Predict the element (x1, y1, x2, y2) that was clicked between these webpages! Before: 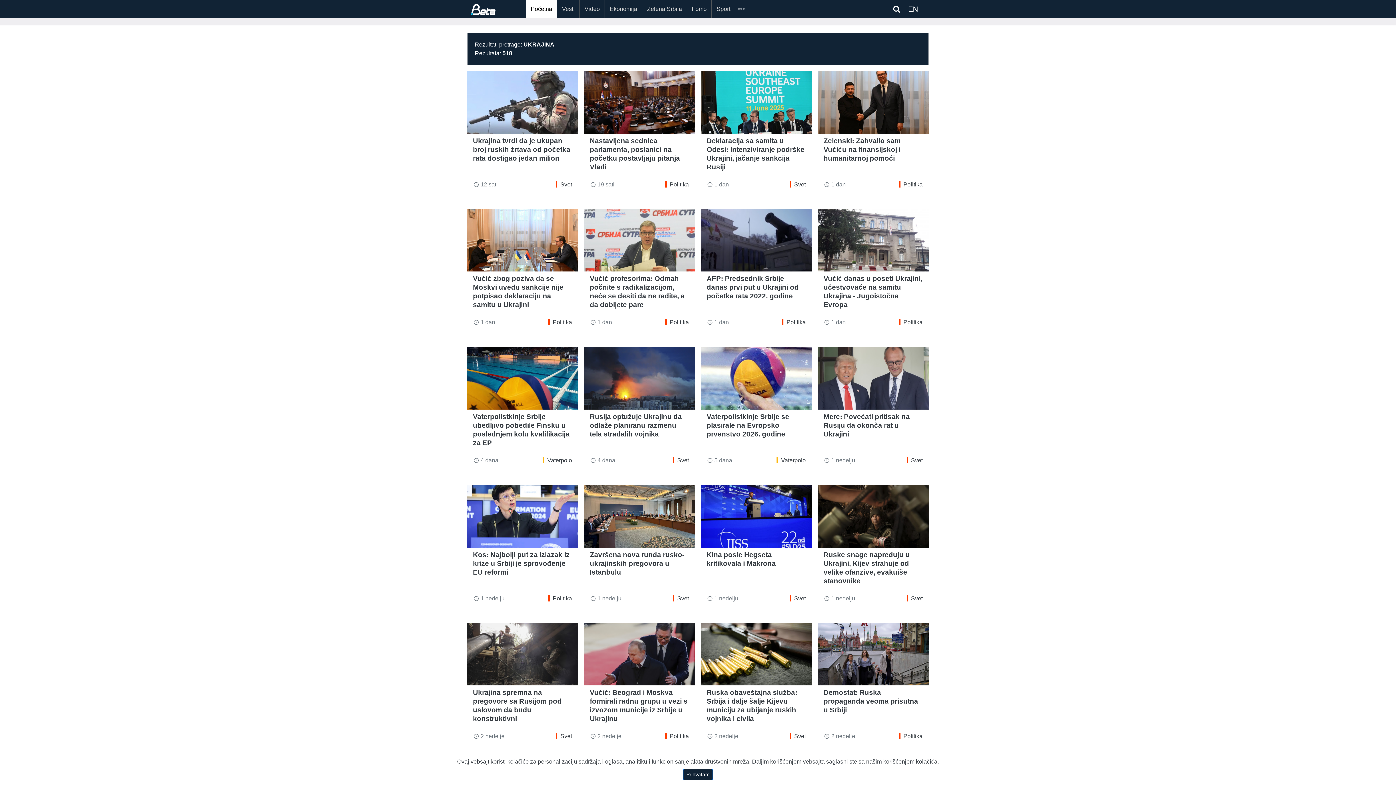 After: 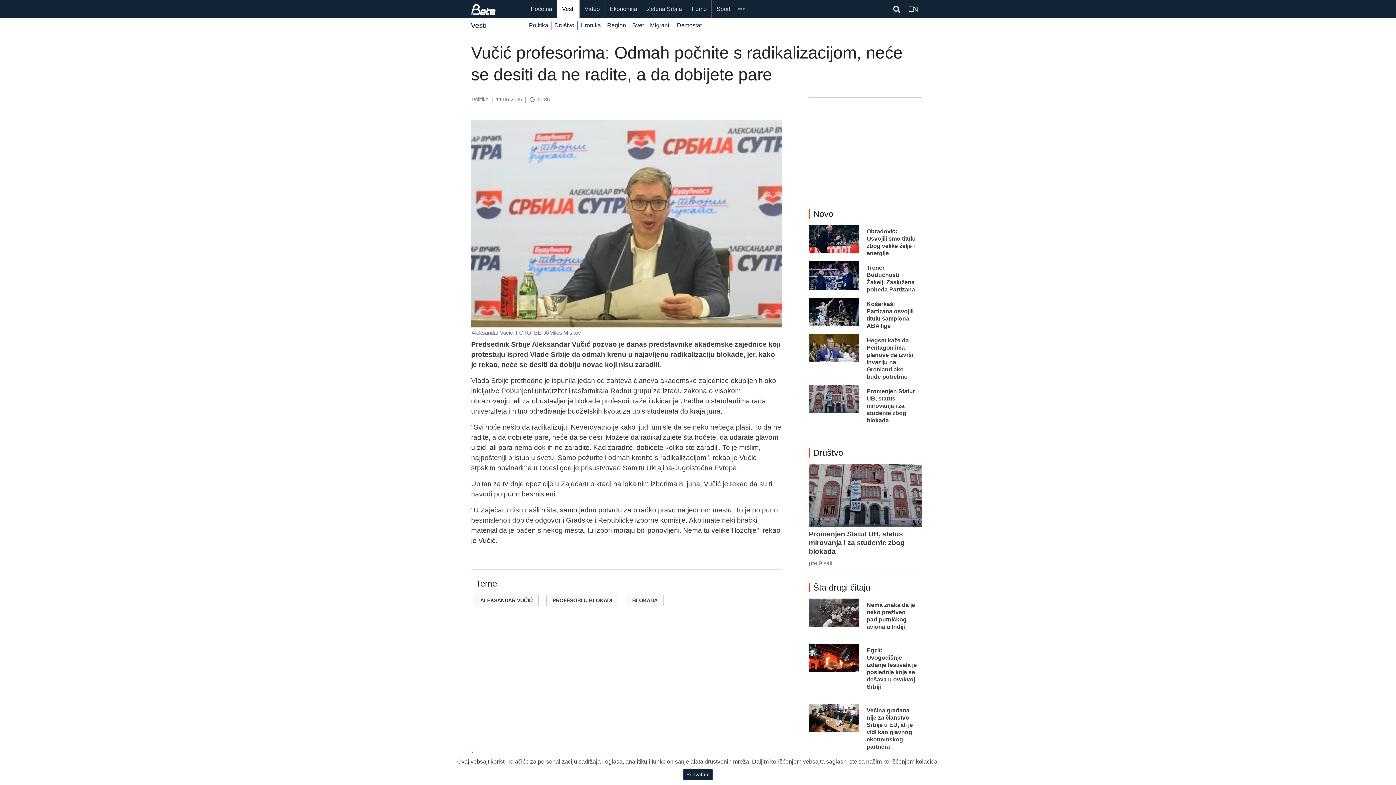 Action: label: Vučić profesorima: Odmah počnite s radikalizacijom, neće se desiti da ne radite, a da dobijete pare bbox: (584, 209, 695, 271)